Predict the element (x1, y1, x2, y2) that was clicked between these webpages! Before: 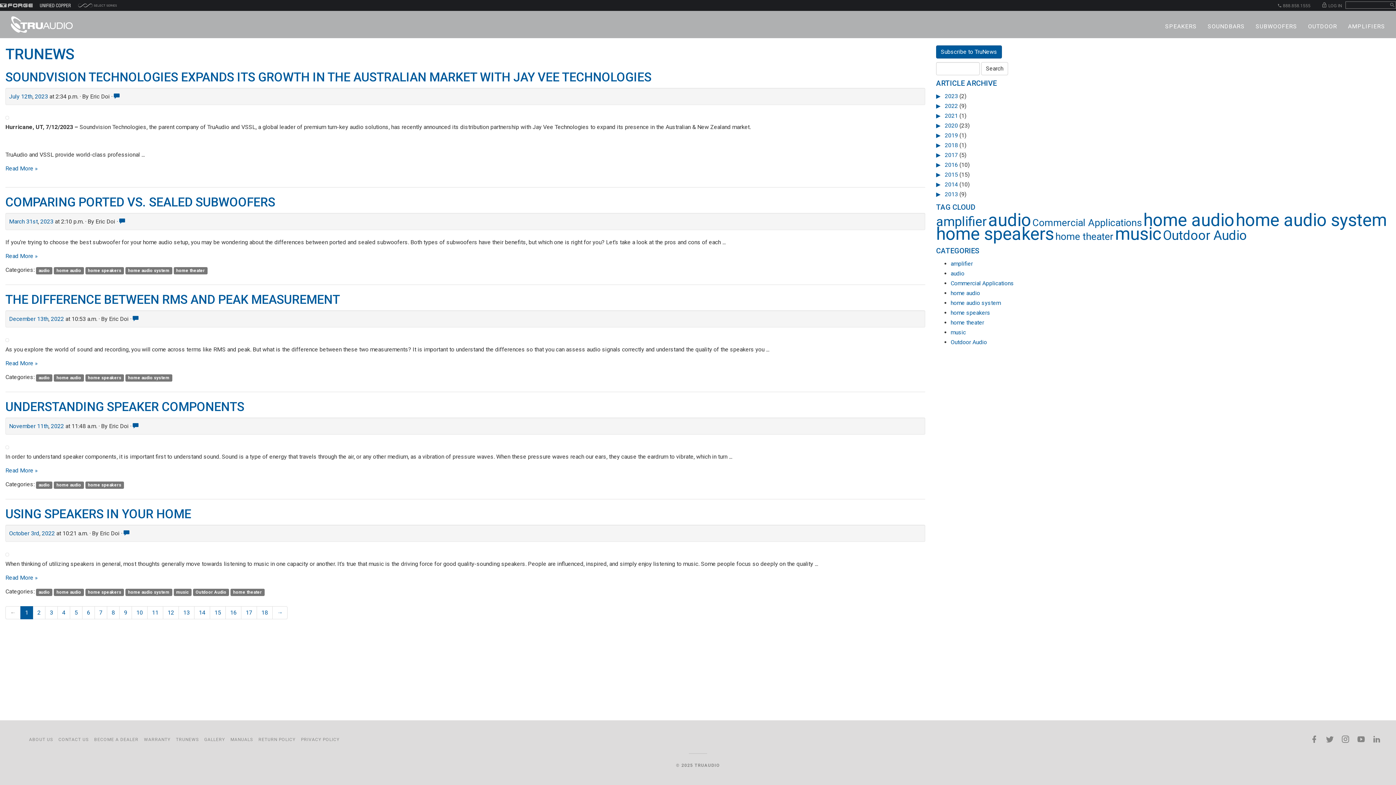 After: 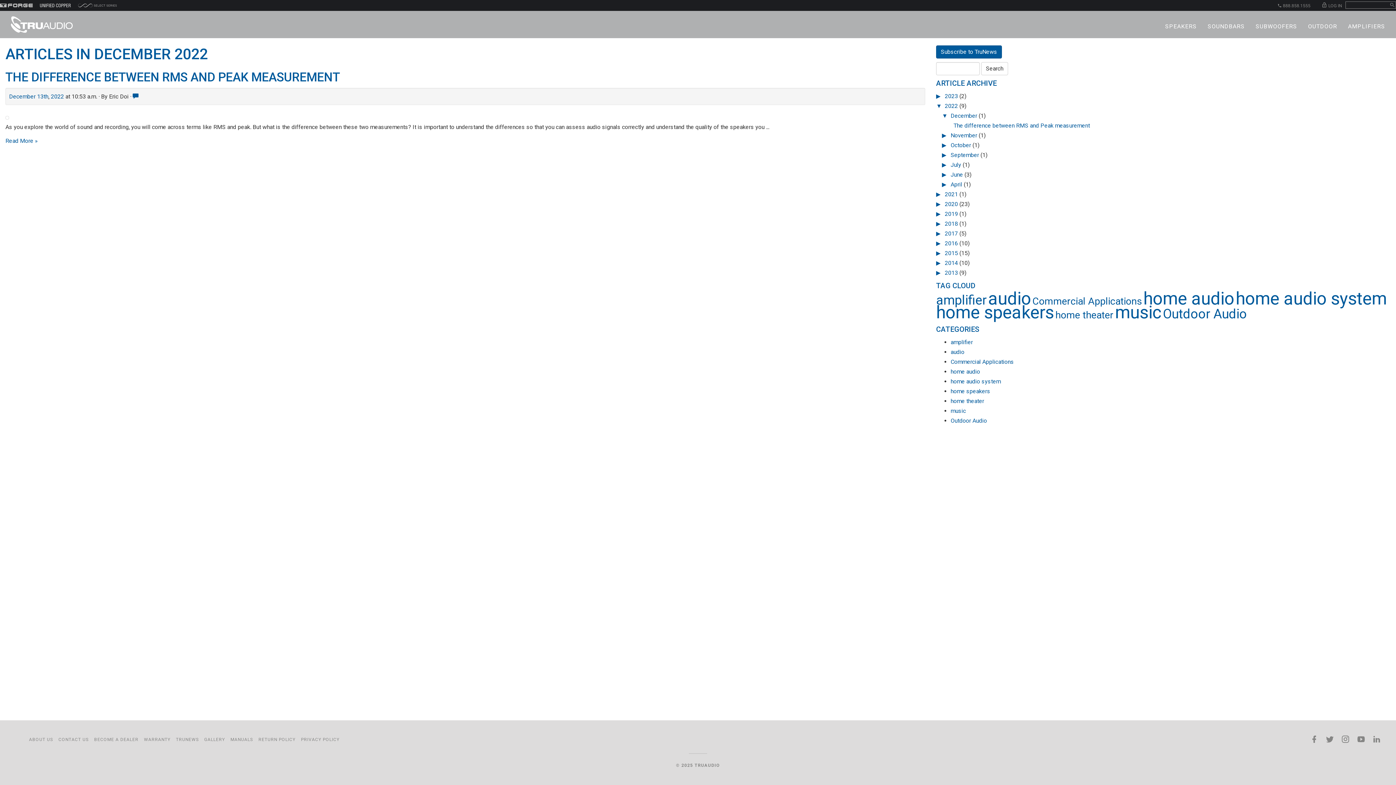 Action: label: December bbox: (9, 315, 35, 322)